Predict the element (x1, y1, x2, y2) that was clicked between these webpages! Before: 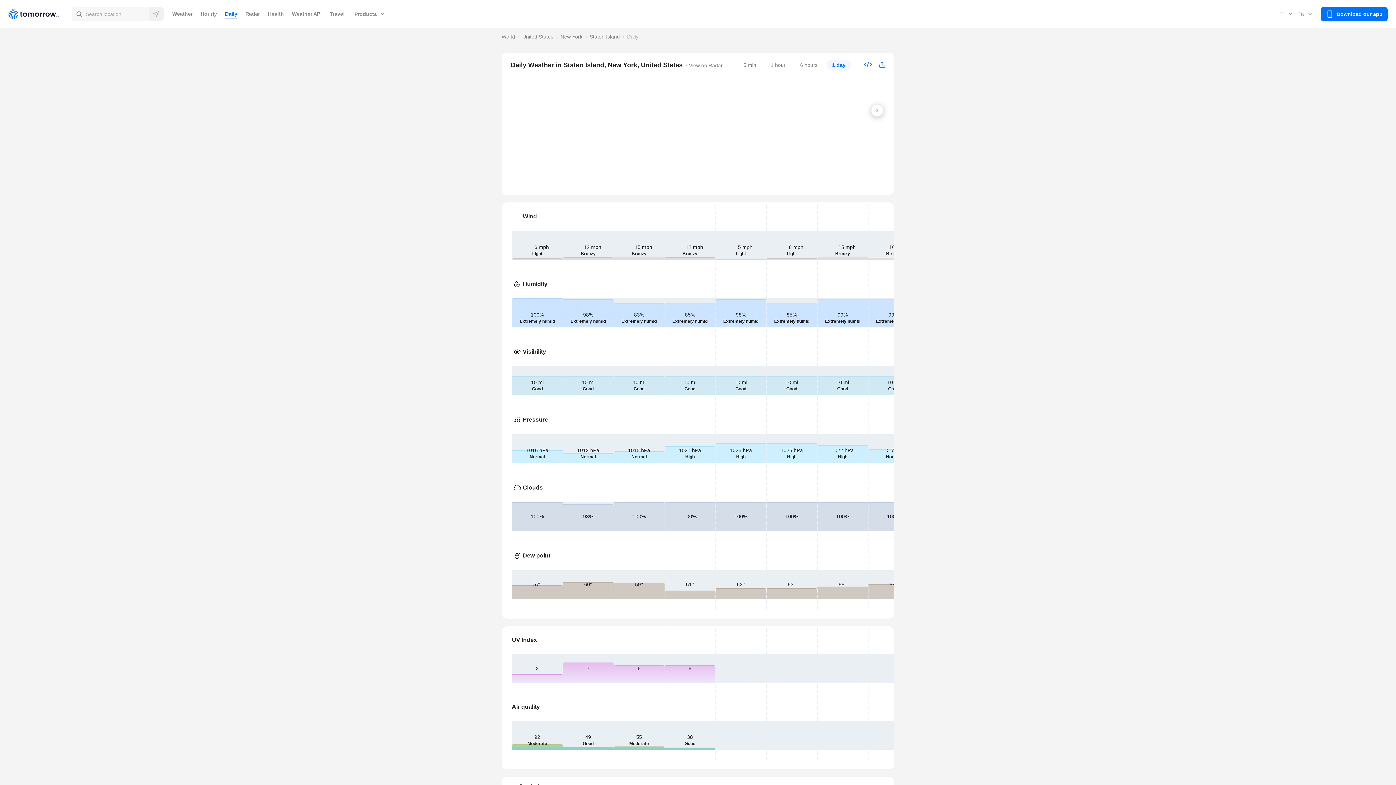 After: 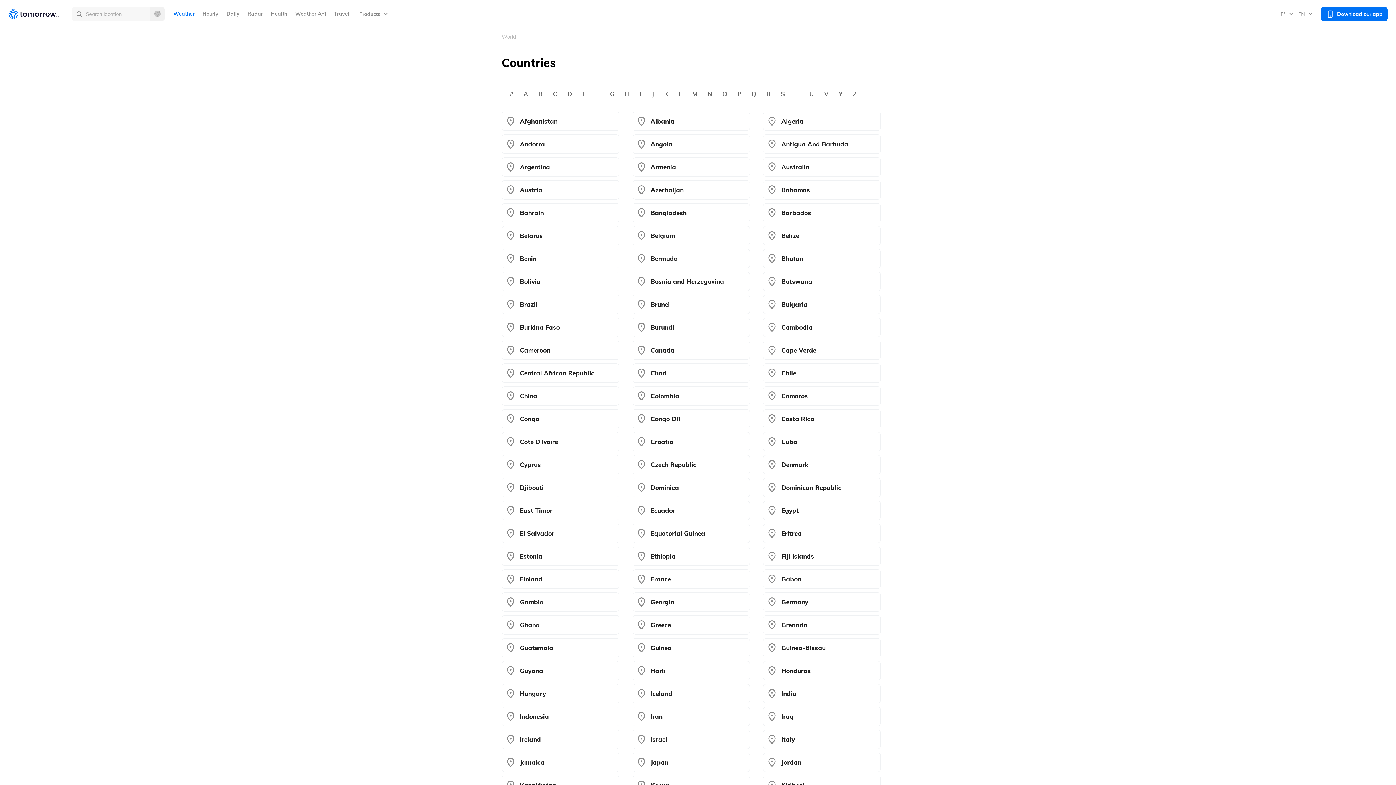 Action: label: World bbox: (501, 28, 515, 45)